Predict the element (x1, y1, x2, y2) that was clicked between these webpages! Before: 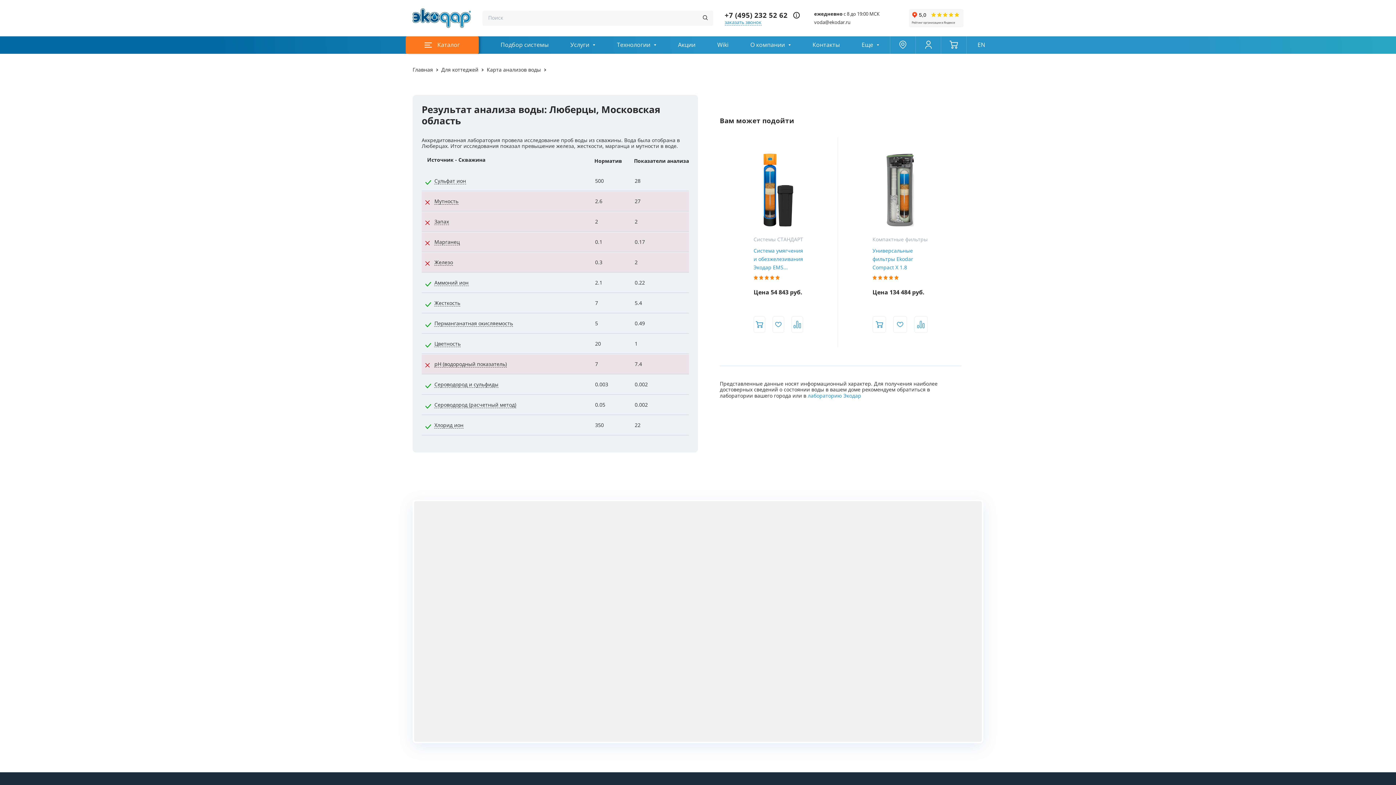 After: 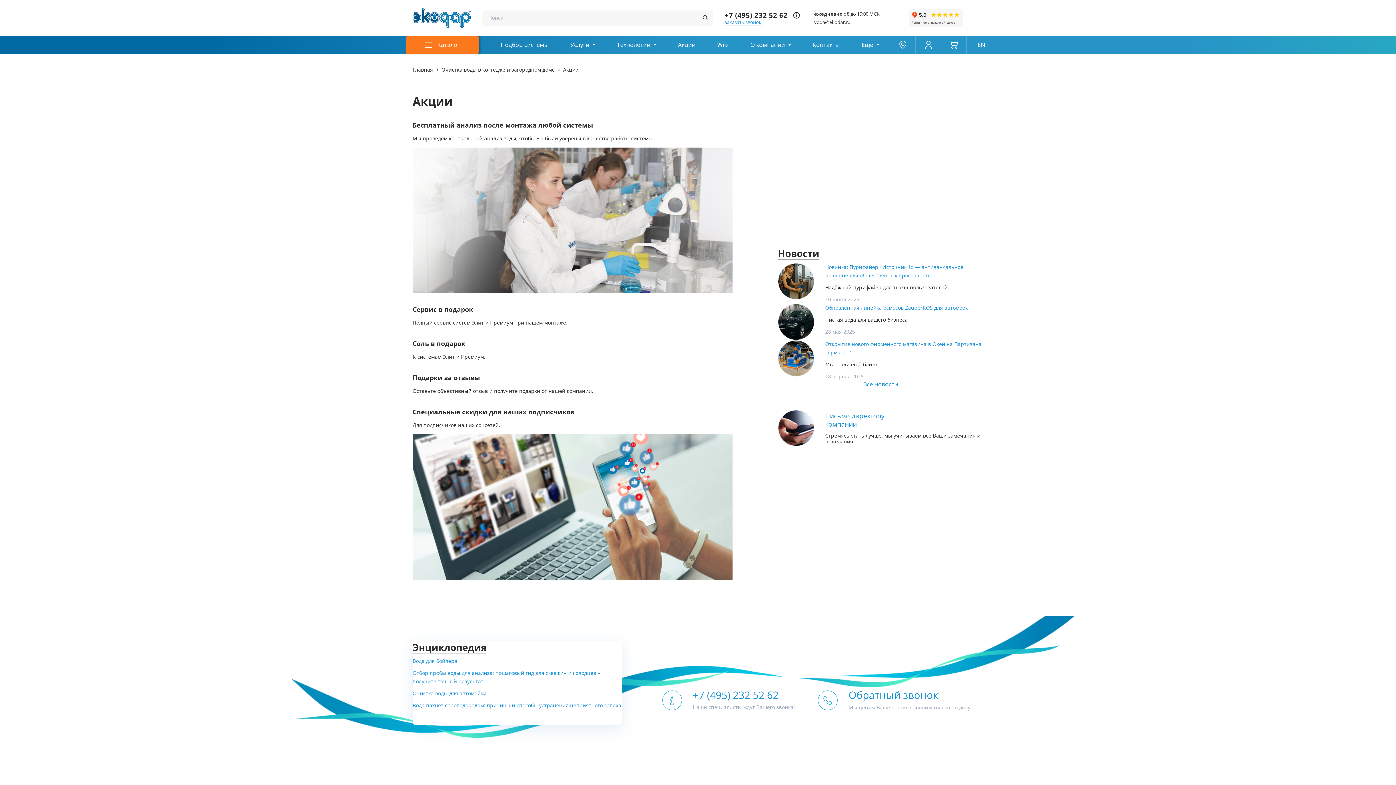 Action: label: Акции bbox: (667, 36, 706, 53)